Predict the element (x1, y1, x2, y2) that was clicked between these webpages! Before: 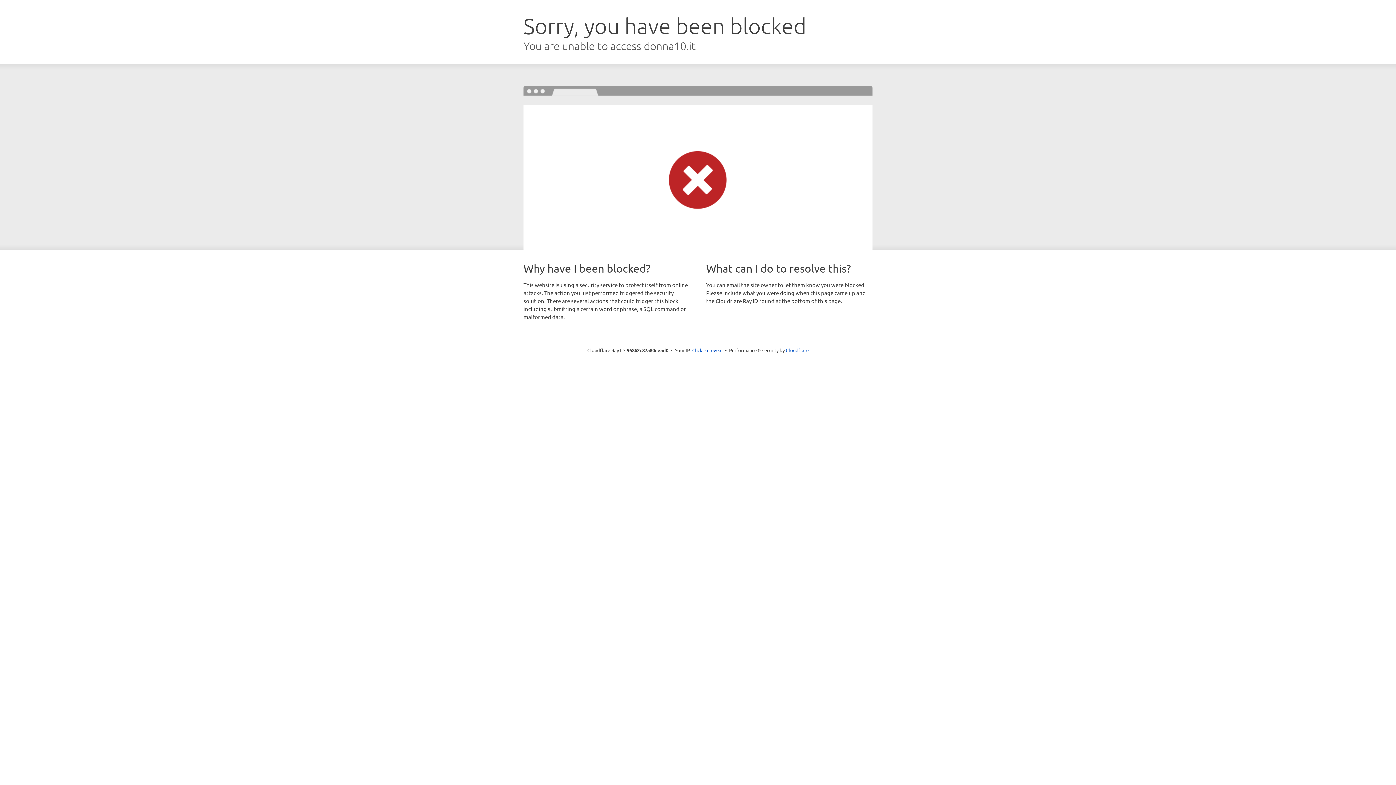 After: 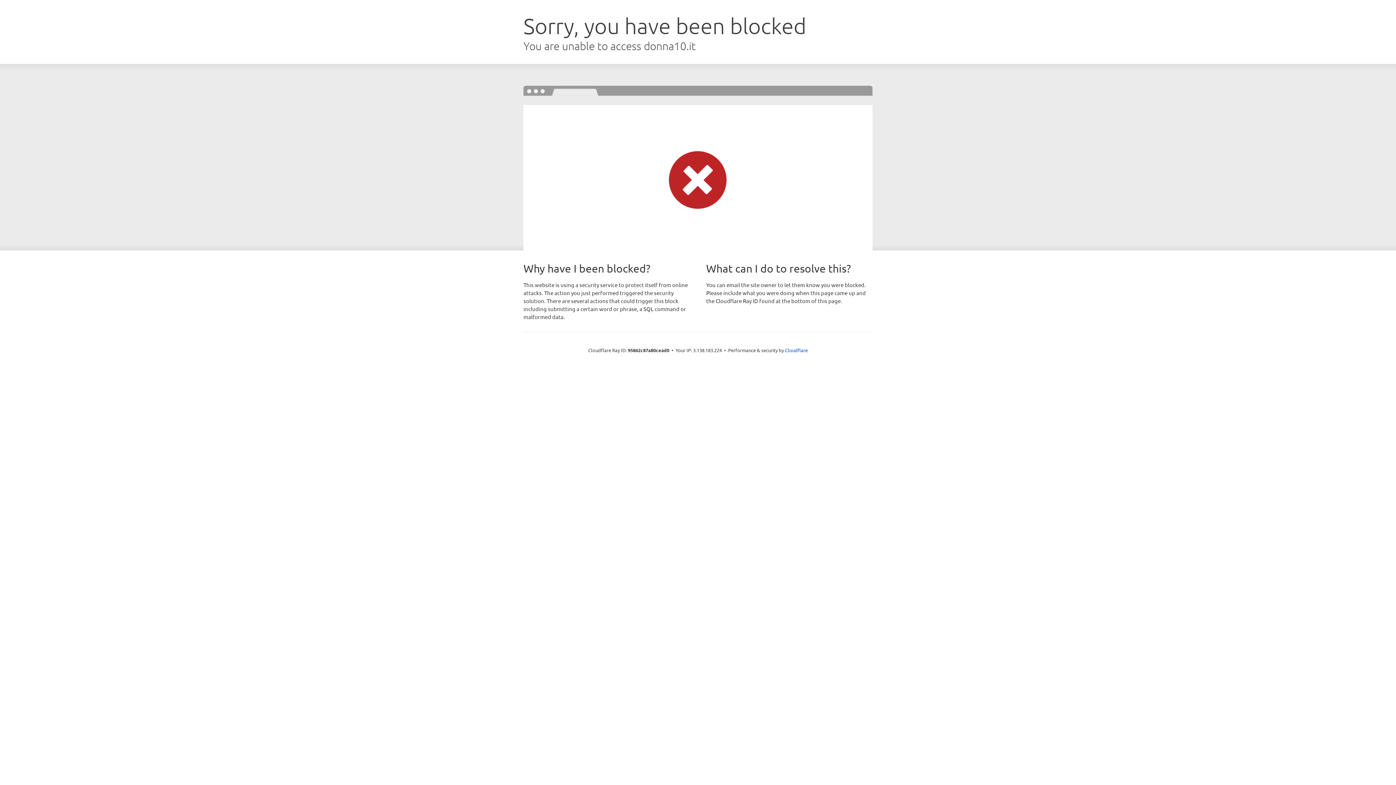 Action: label: Click to reveal bbox: (692, 346, 722, 353)